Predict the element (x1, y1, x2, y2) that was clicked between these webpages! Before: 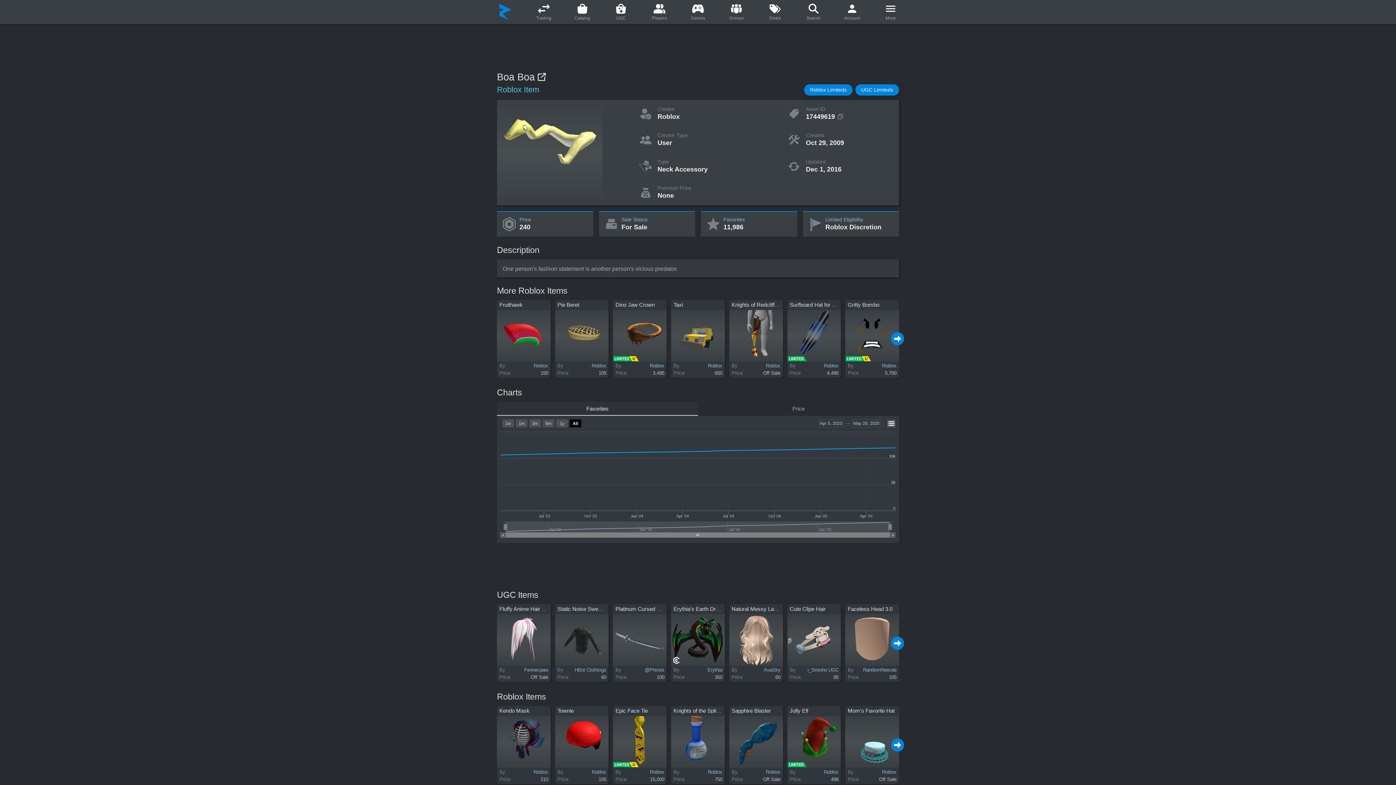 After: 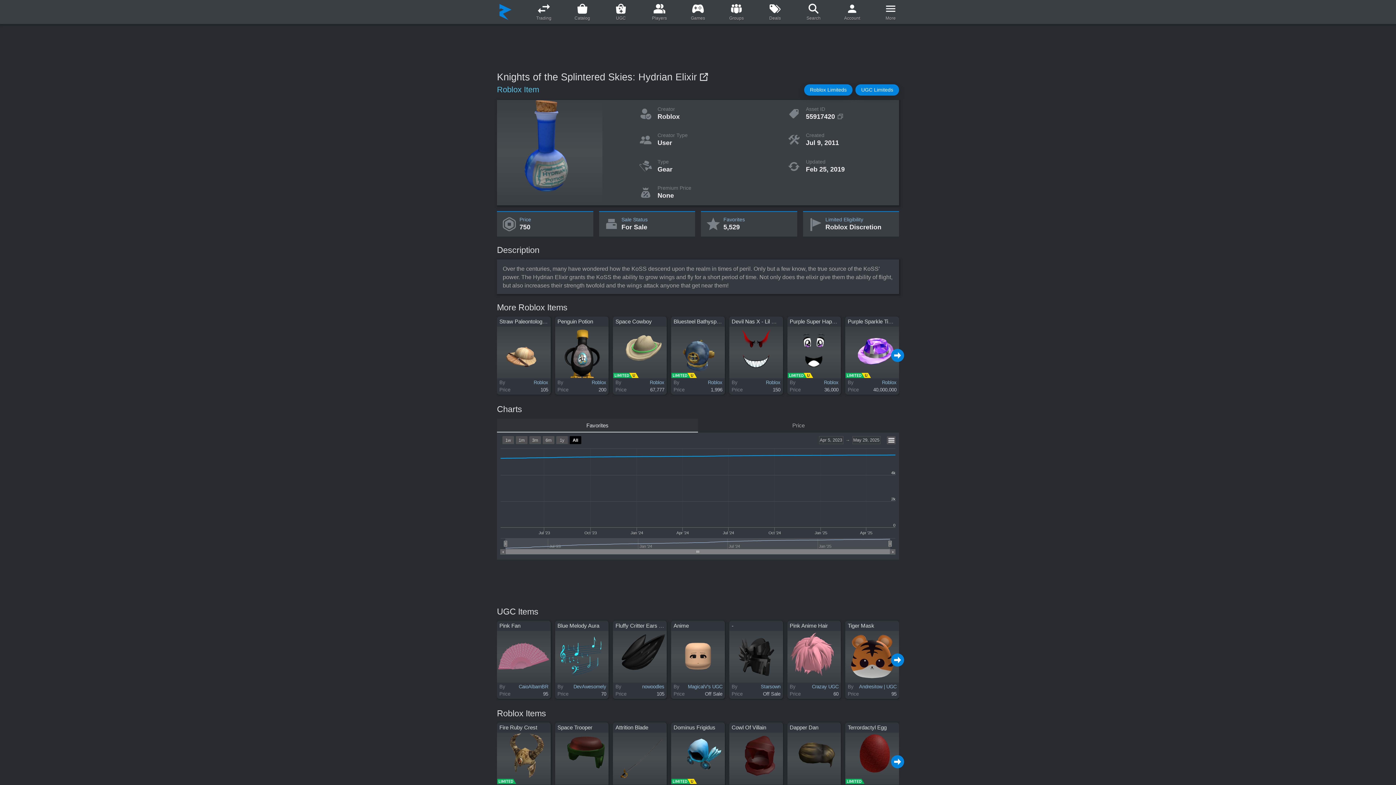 Action: bbox: (673, 768, 722, 776) label: By
Roblox